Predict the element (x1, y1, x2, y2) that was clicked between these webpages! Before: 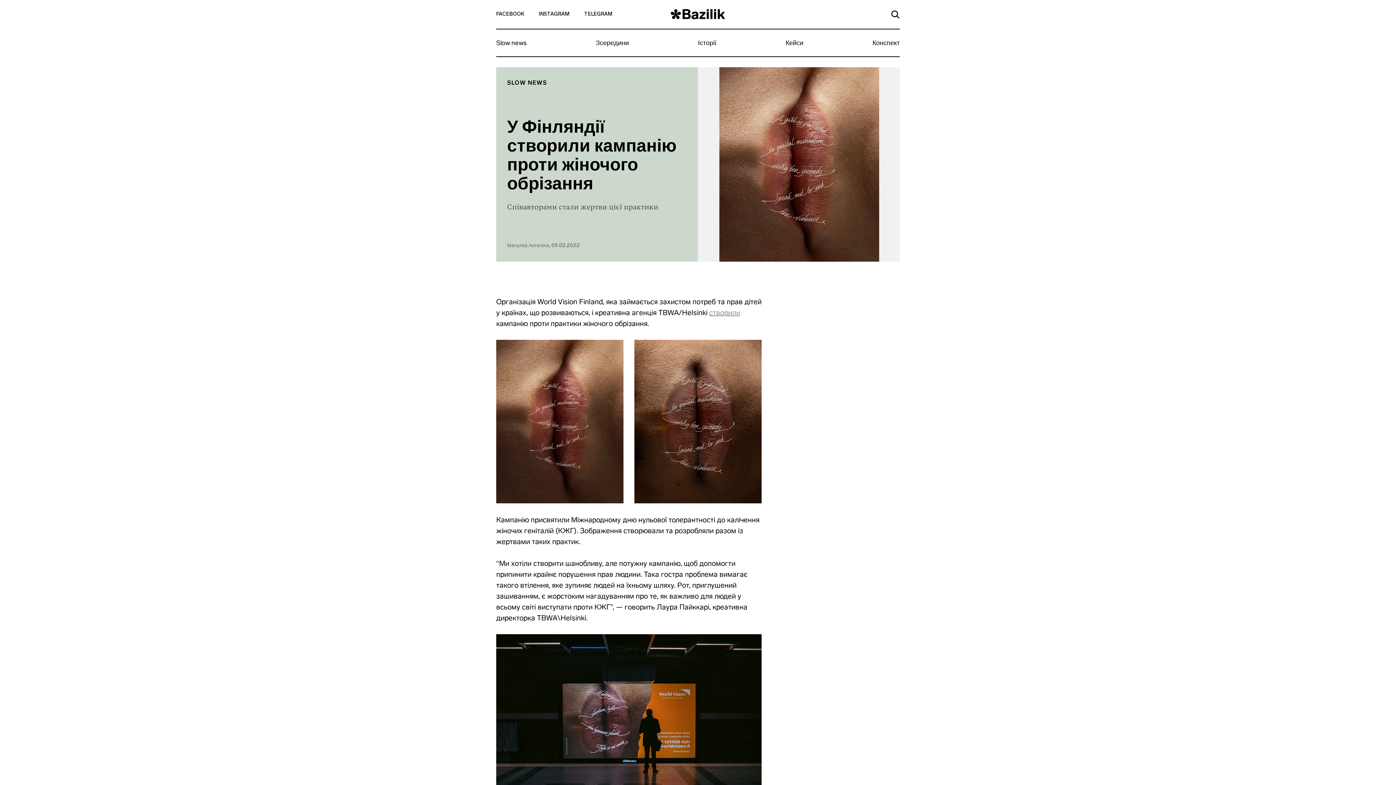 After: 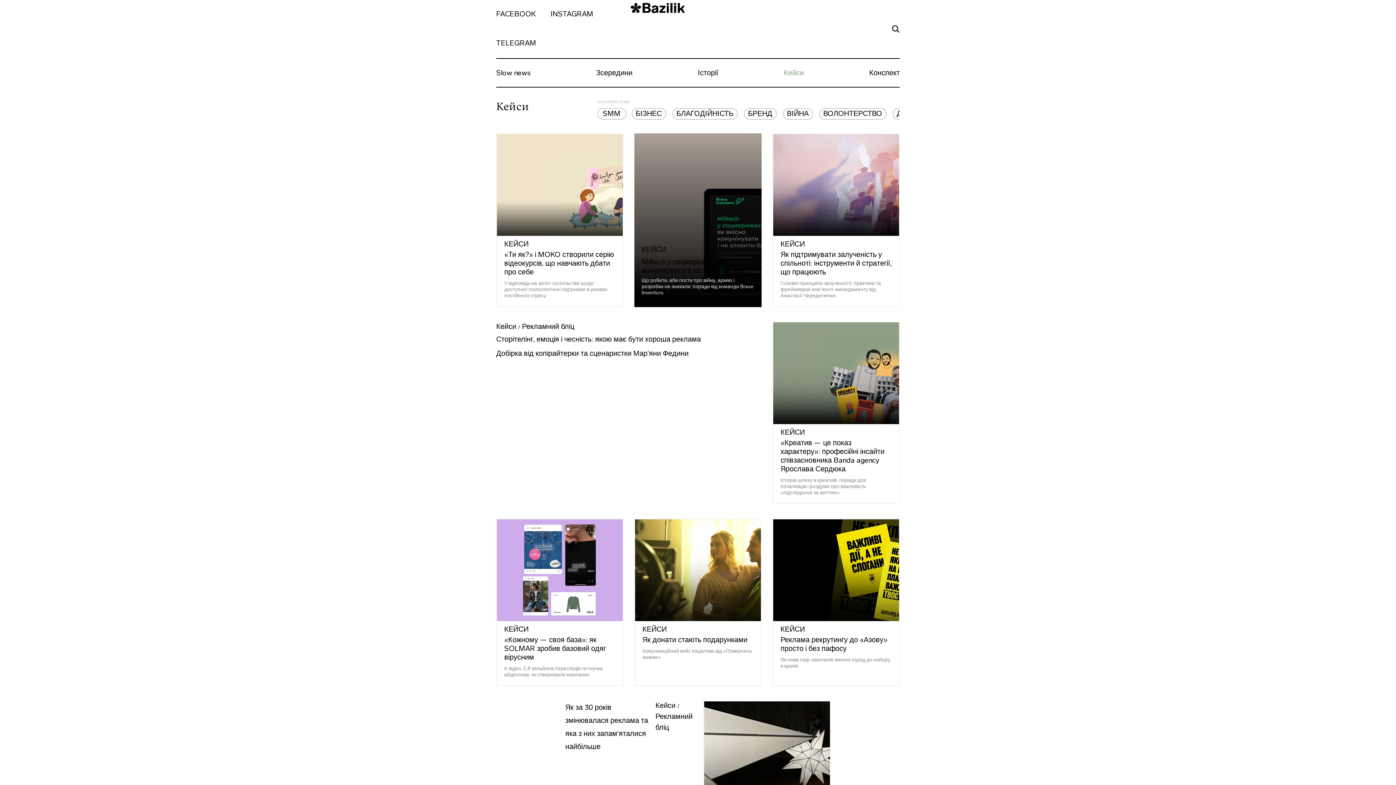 Action: bbox: (782, 32, 807, 56) label: Кейси